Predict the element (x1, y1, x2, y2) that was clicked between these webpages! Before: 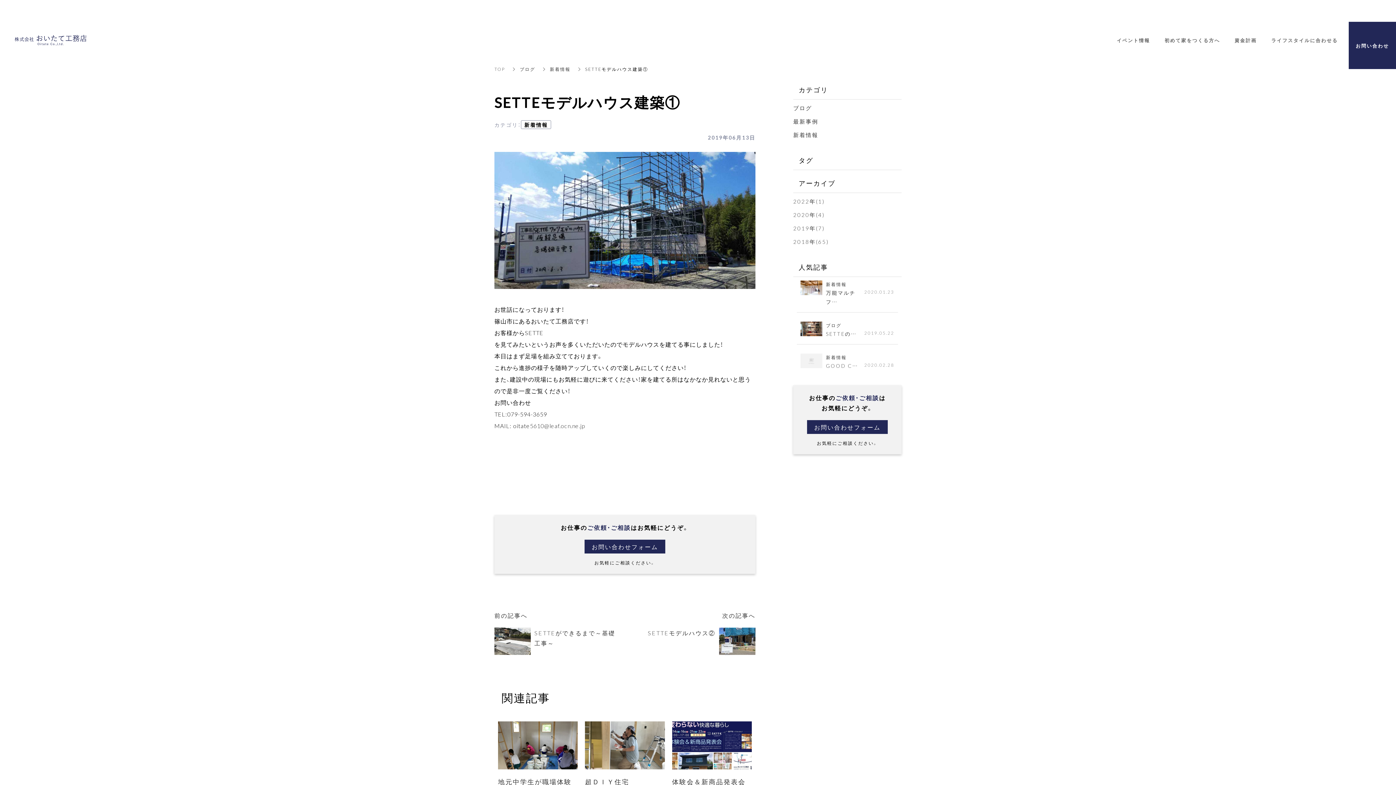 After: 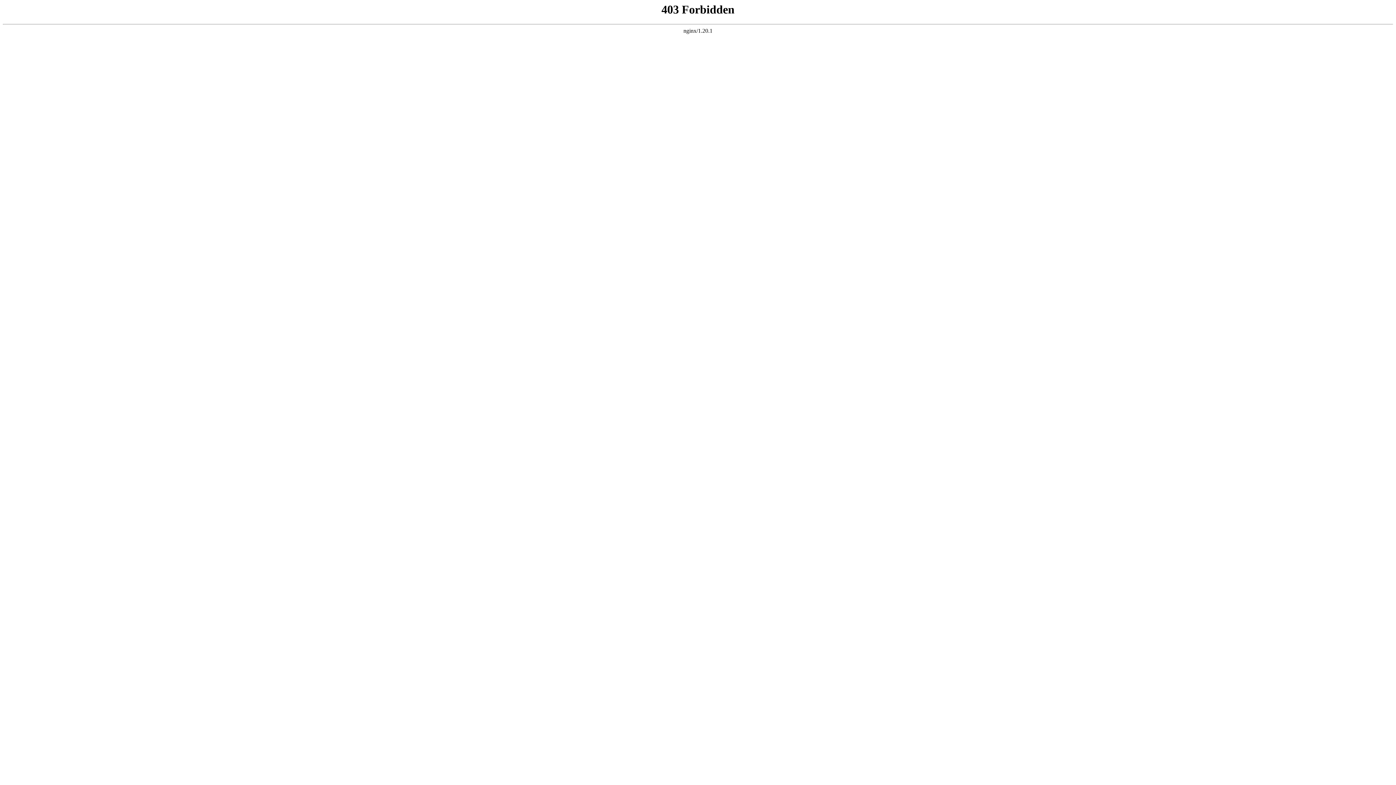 Action: bbox: (672, 718, 751, 844) label: 体験会＆新商品発表会

追立工務店では今度の7月14日～16日と7月21日～22日で体験会＆新商品発表会を行います！最...

2018/06/20